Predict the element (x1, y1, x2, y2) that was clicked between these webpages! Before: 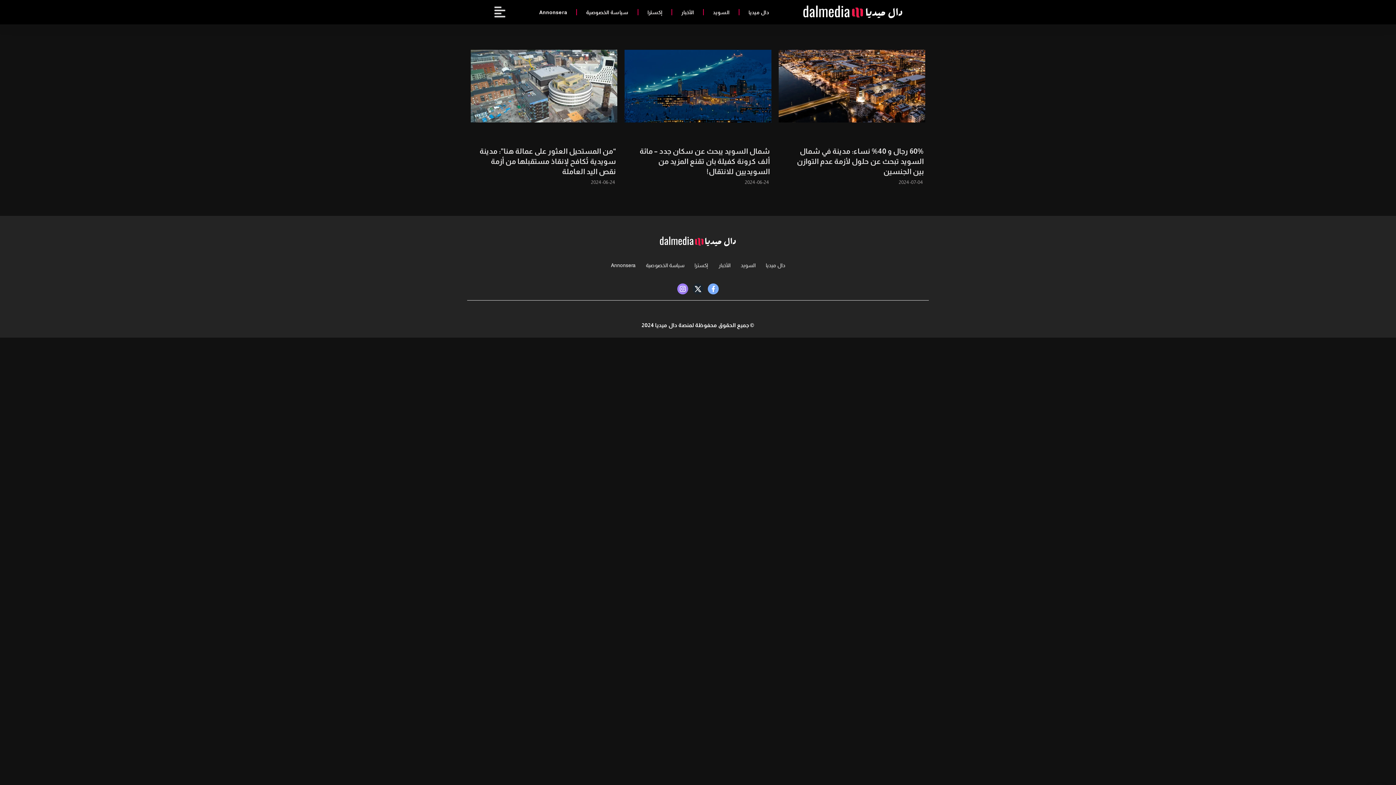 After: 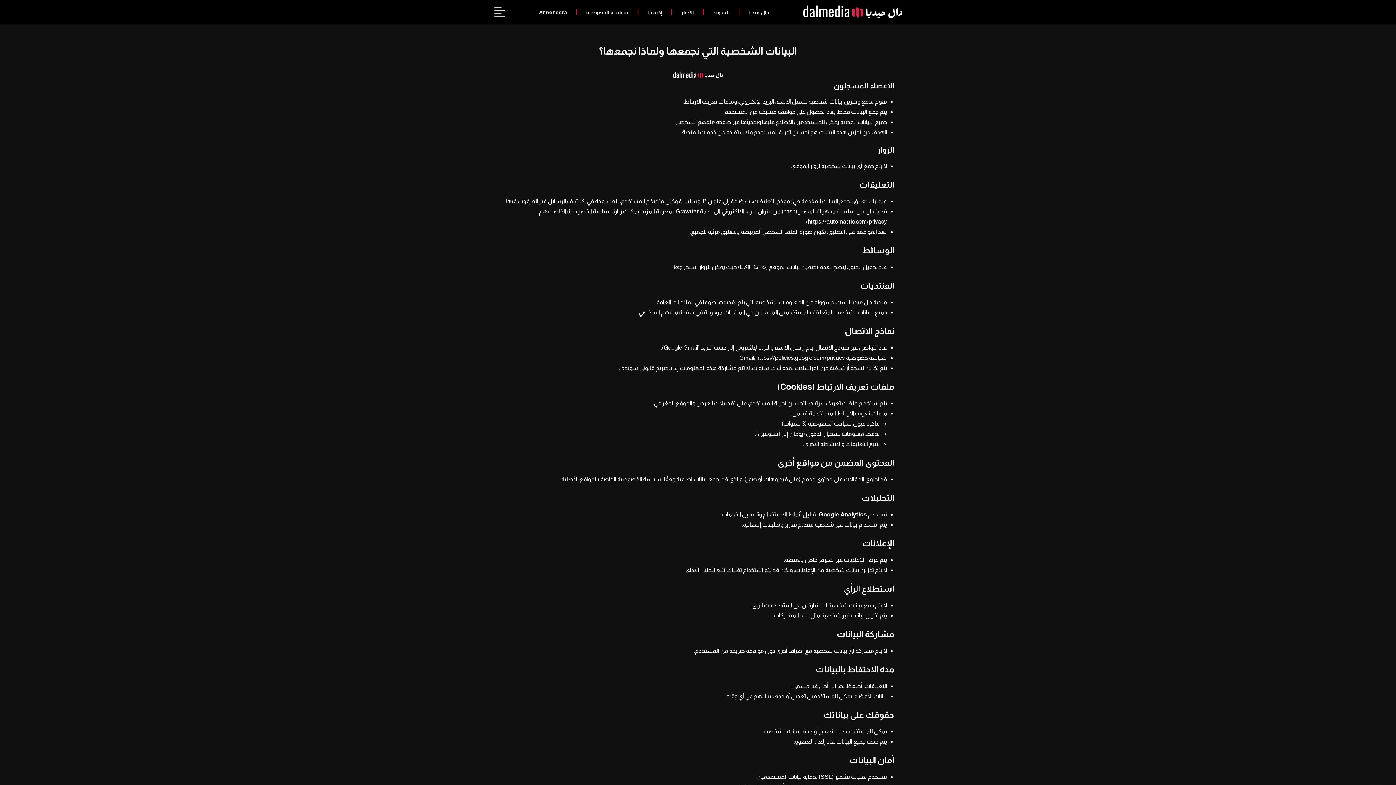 Action: bbox: (586, 3, 628, 20) label: سياسة الخصوصية